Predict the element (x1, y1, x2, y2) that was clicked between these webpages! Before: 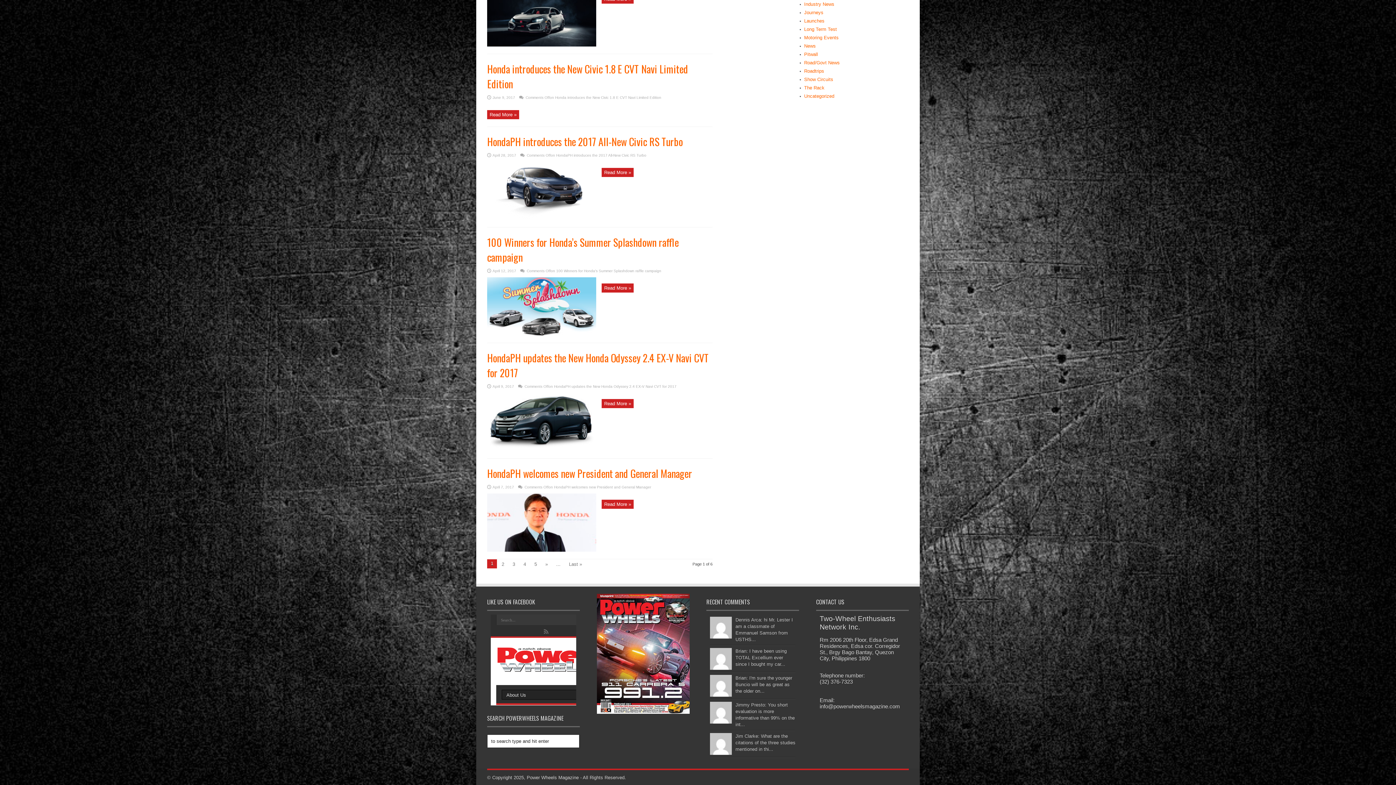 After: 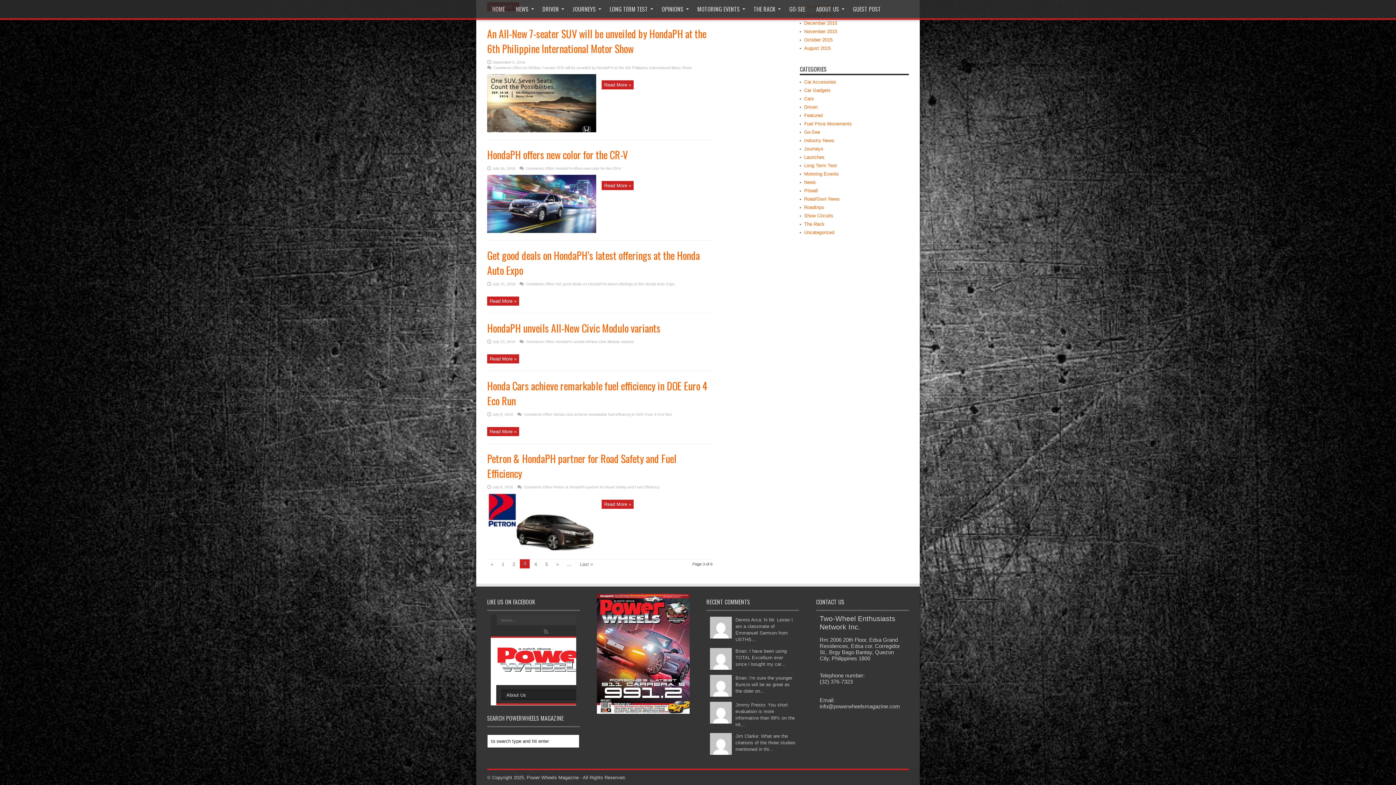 Action: label: 3 bbox: (509, 559, 518, 568)